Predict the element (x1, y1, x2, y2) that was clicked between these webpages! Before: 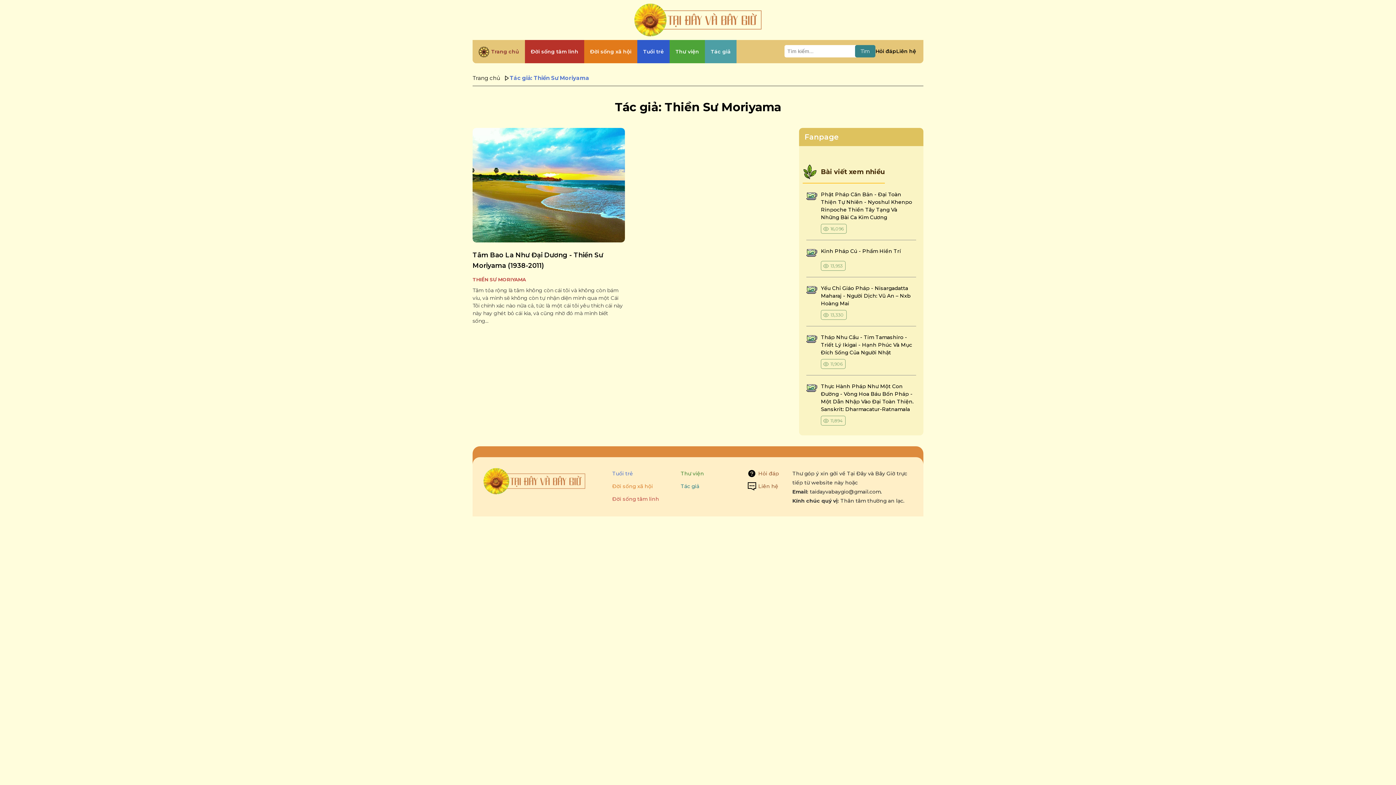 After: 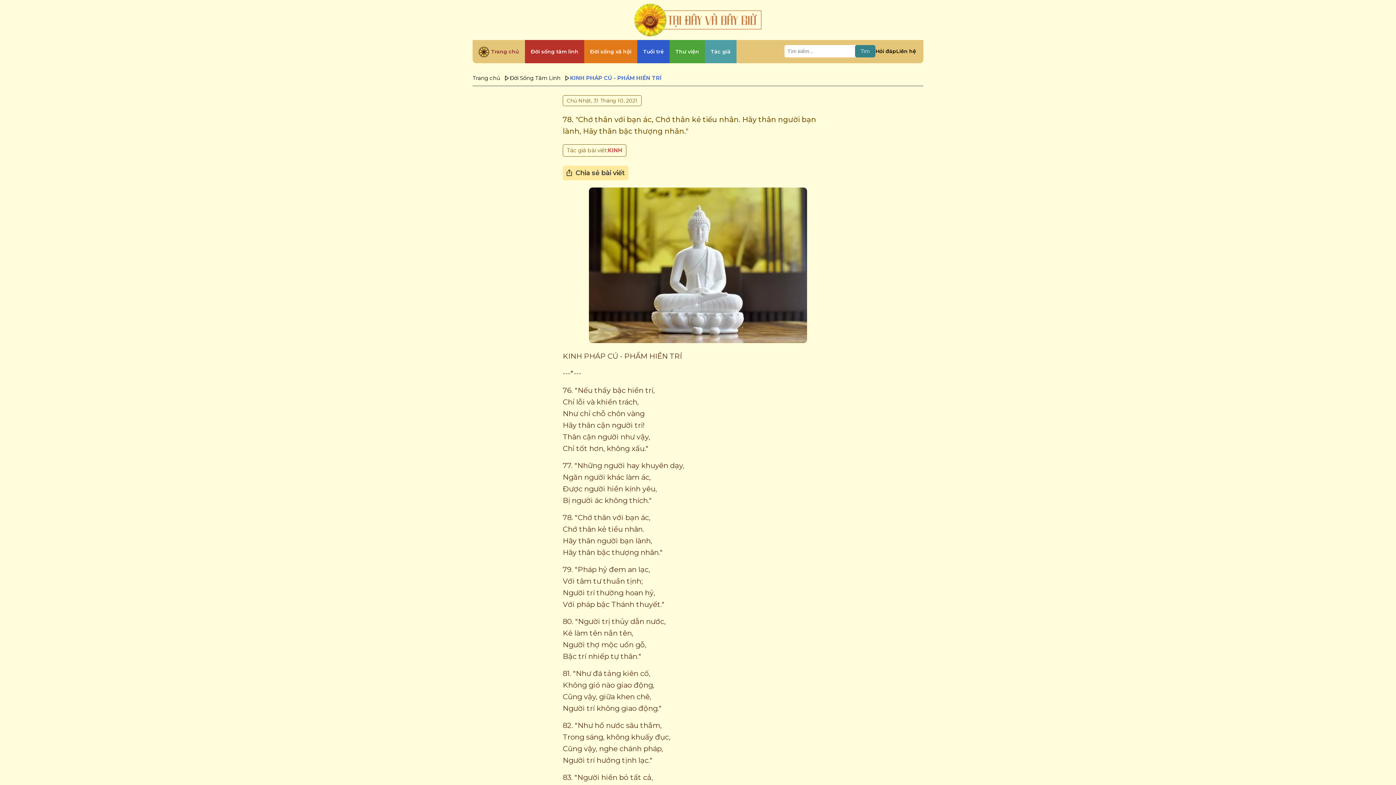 Action: bbox: (821, 248, 902, 254) label: Kinh Pháp Cú - Phẩm Hiền Trí 